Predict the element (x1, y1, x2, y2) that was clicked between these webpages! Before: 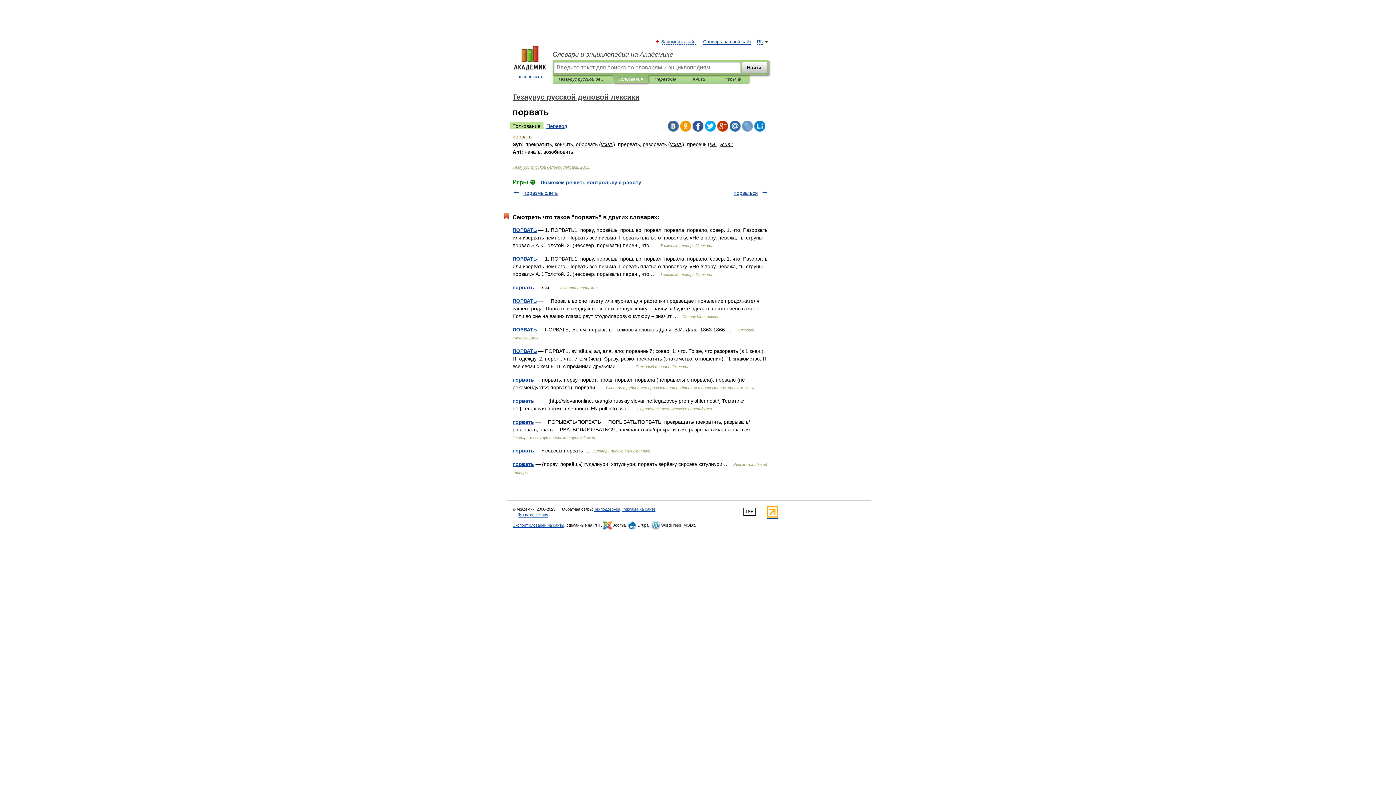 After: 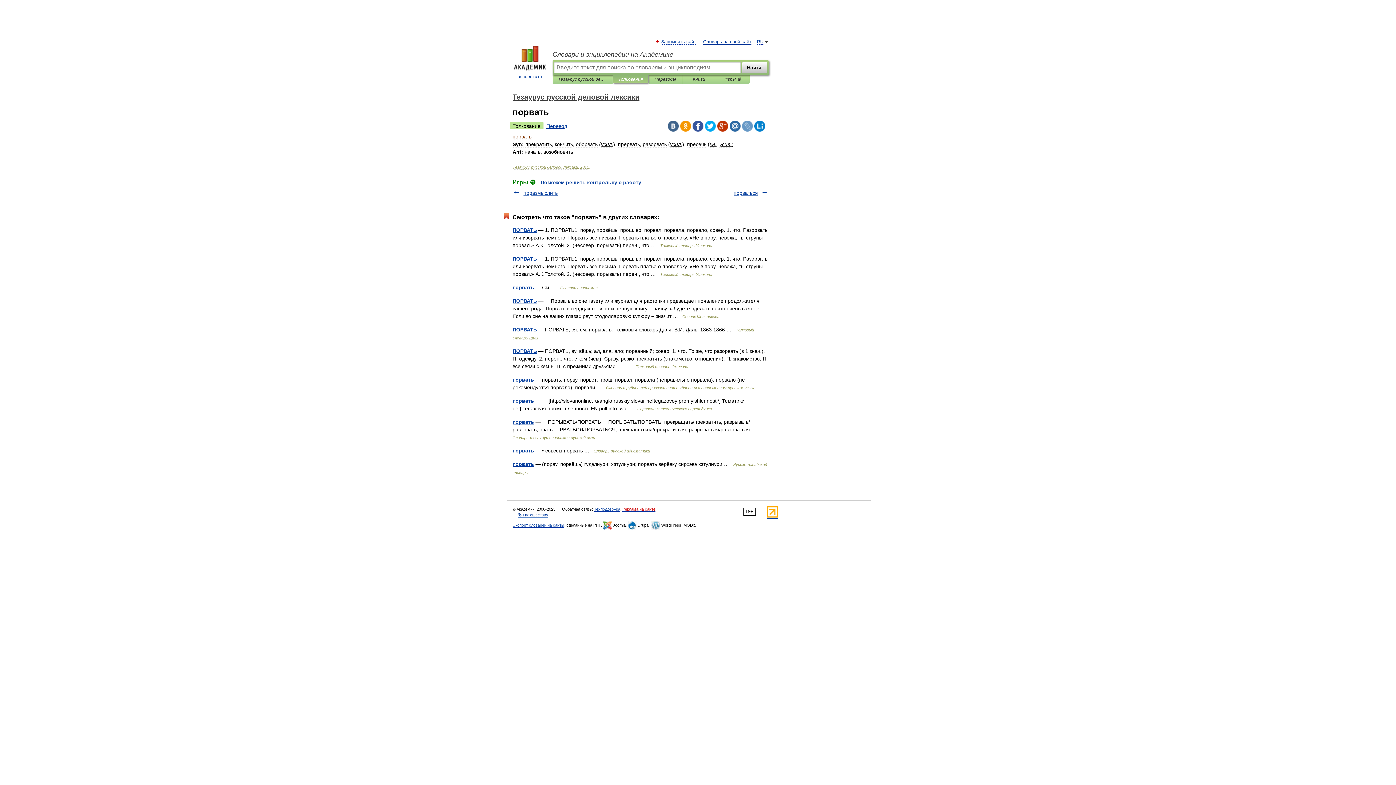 Action: bbox: (622, 507, 655, 512) label: Реклама на сайте